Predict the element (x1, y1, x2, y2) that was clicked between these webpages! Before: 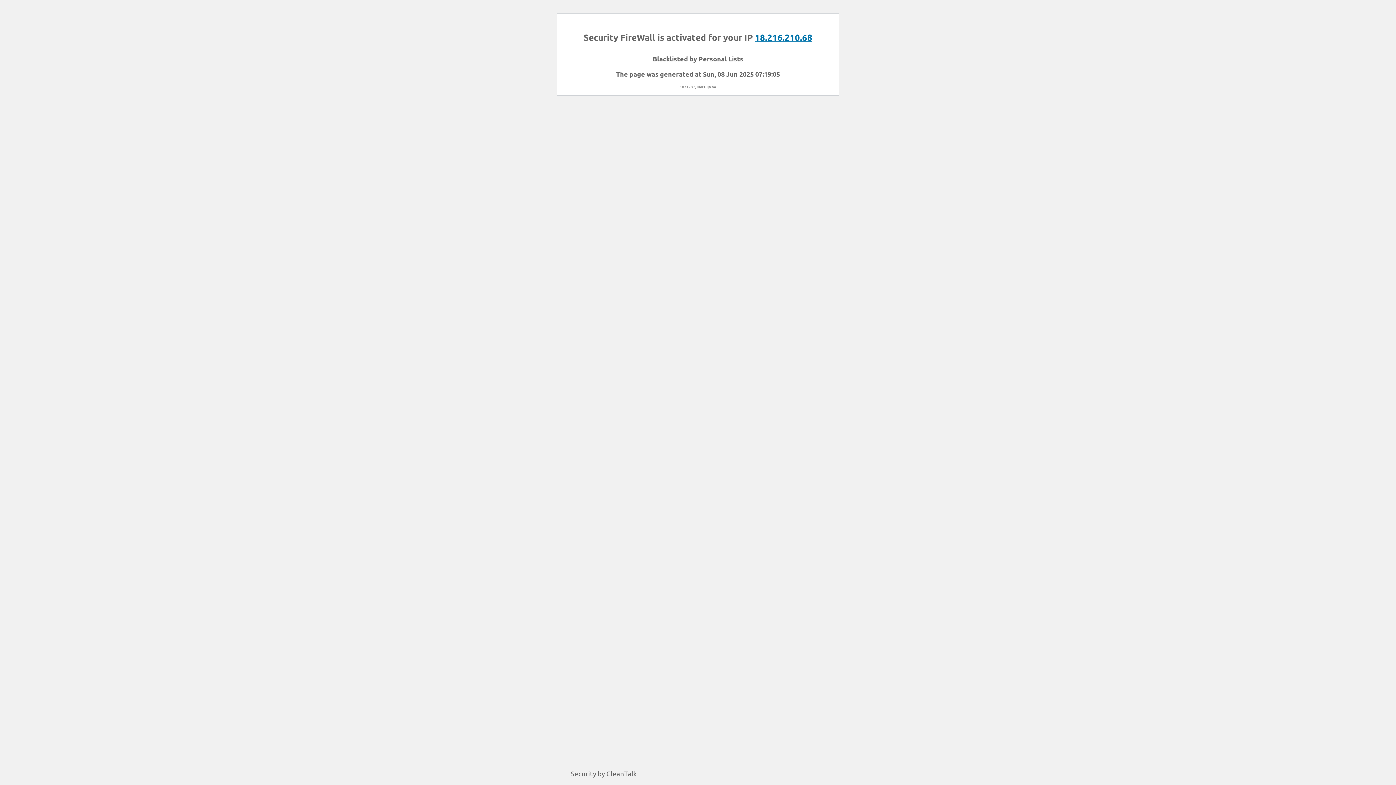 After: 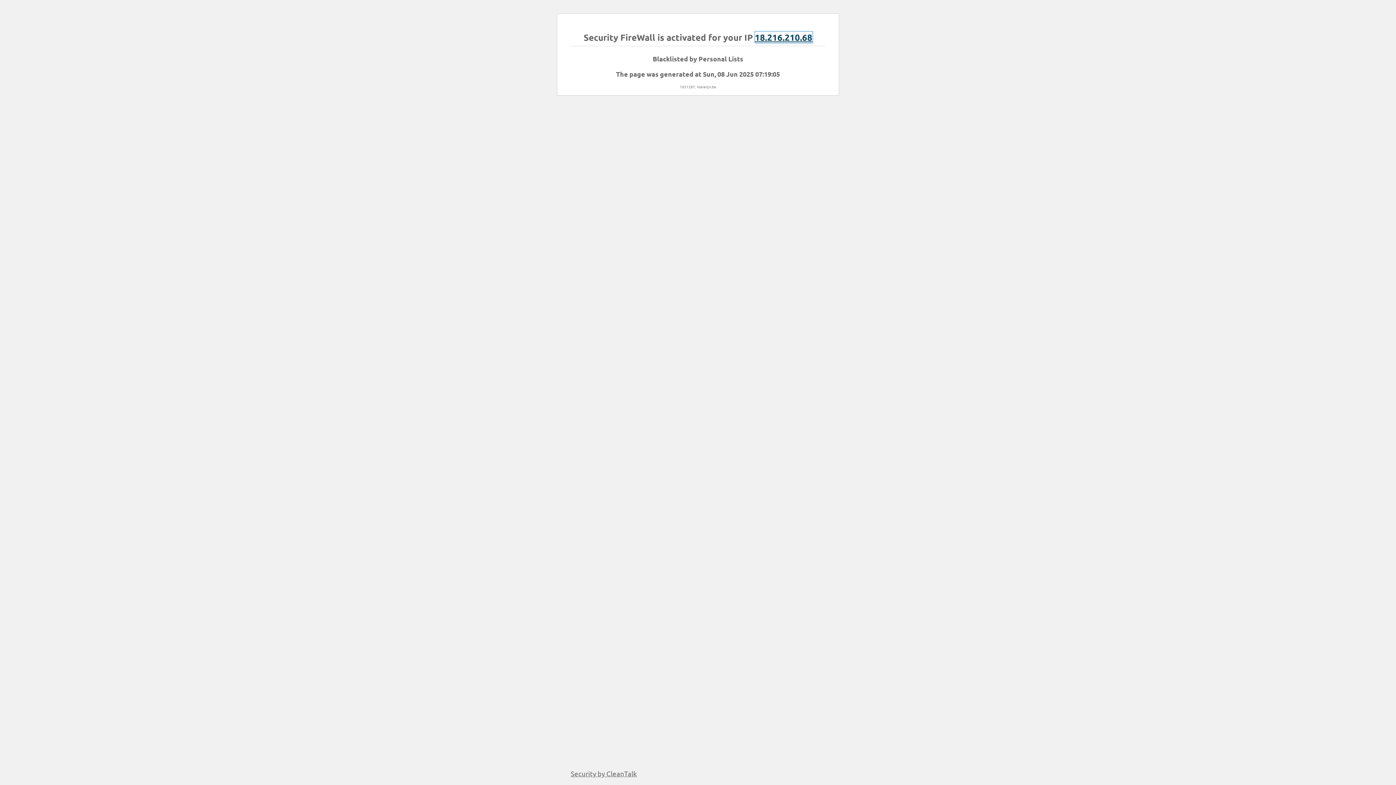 Action: bbox: (755, 31, 812, 42) label: 18.216.210.68